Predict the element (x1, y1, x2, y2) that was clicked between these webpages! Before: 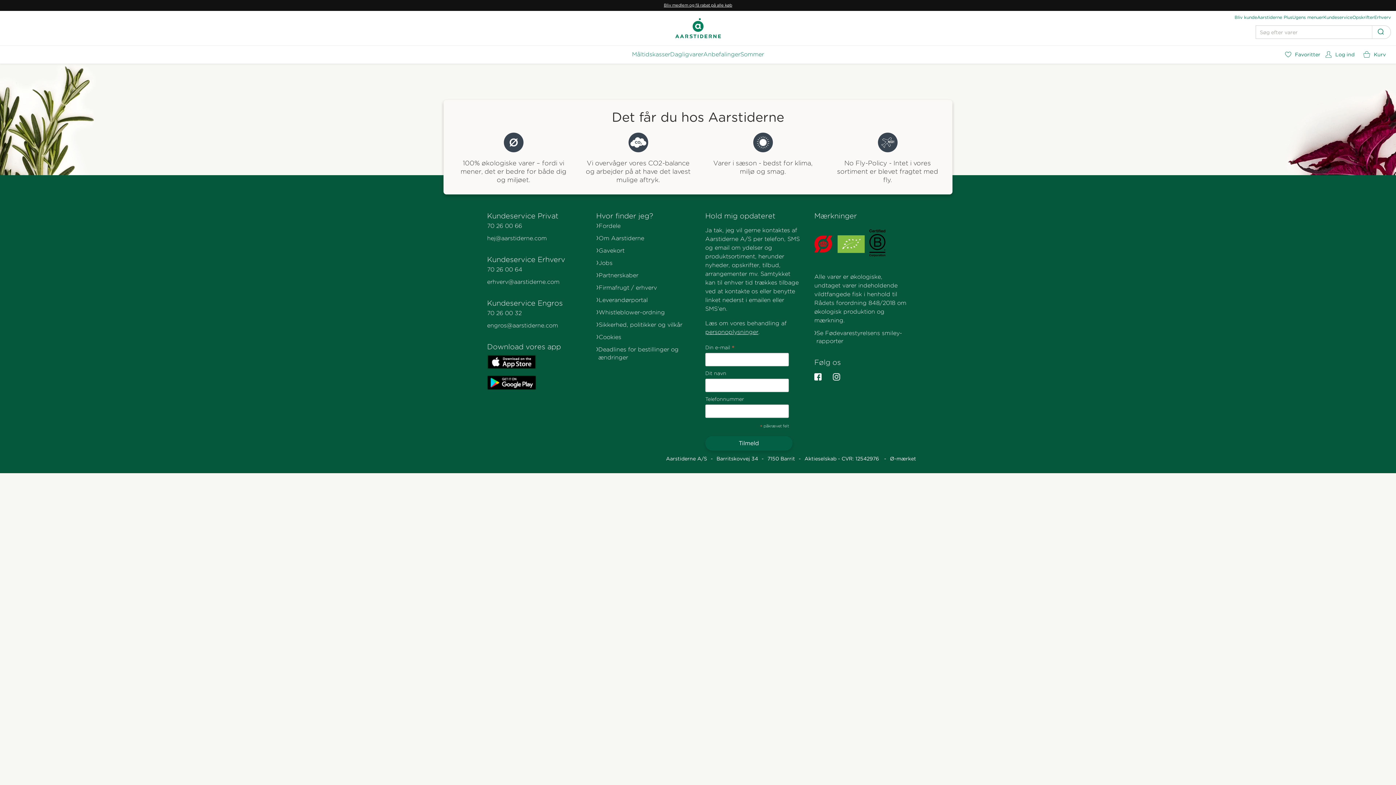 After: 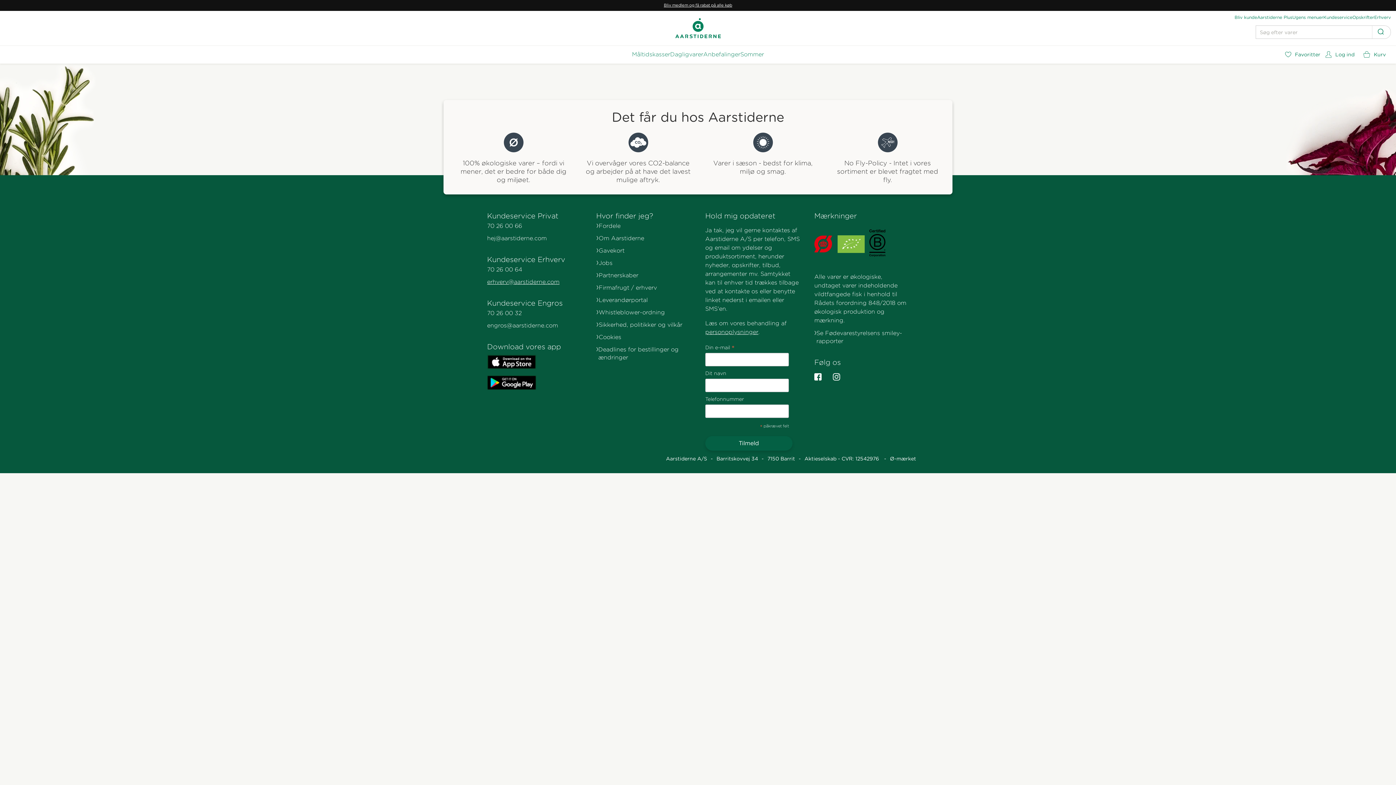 Action: bbox: (487, 278, 581, 286) label: erhverv@aarstiderne.com